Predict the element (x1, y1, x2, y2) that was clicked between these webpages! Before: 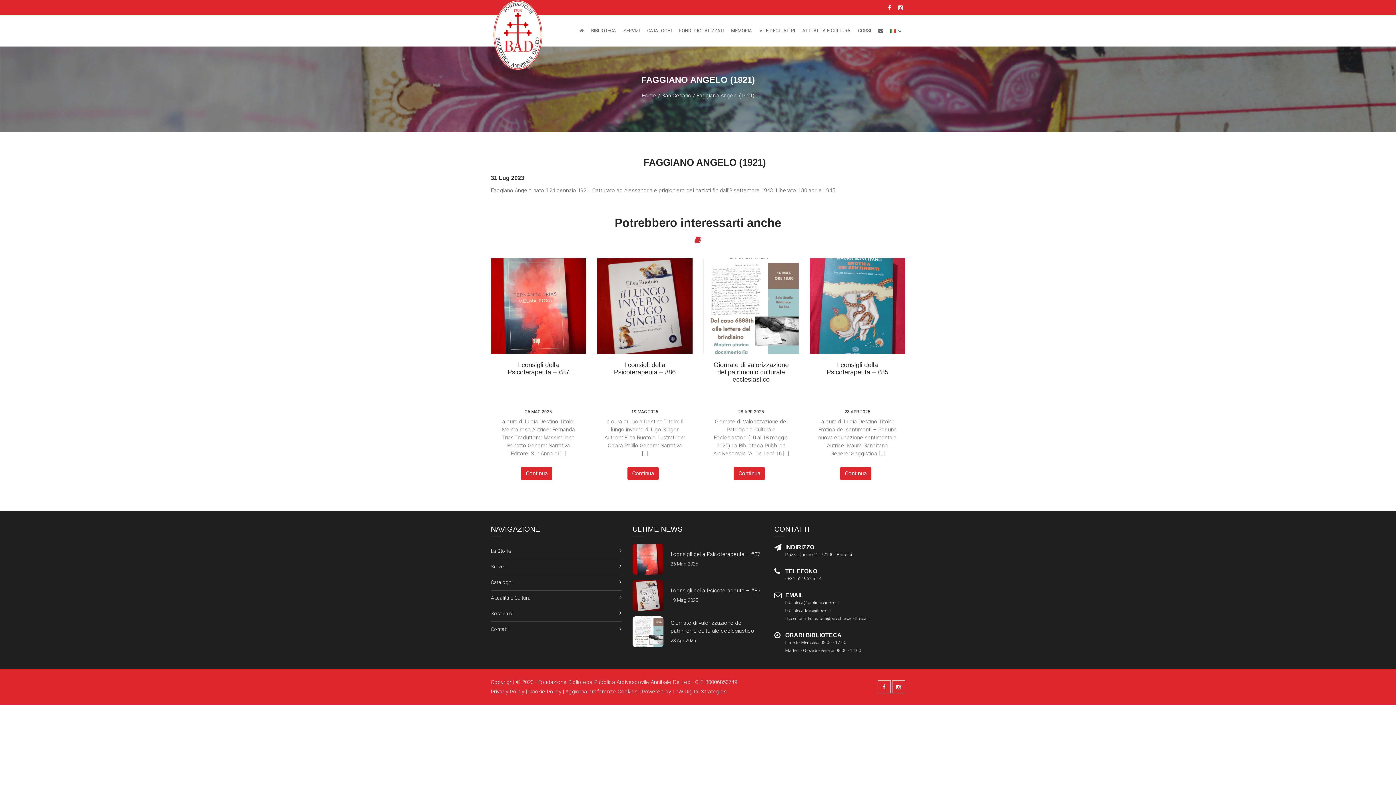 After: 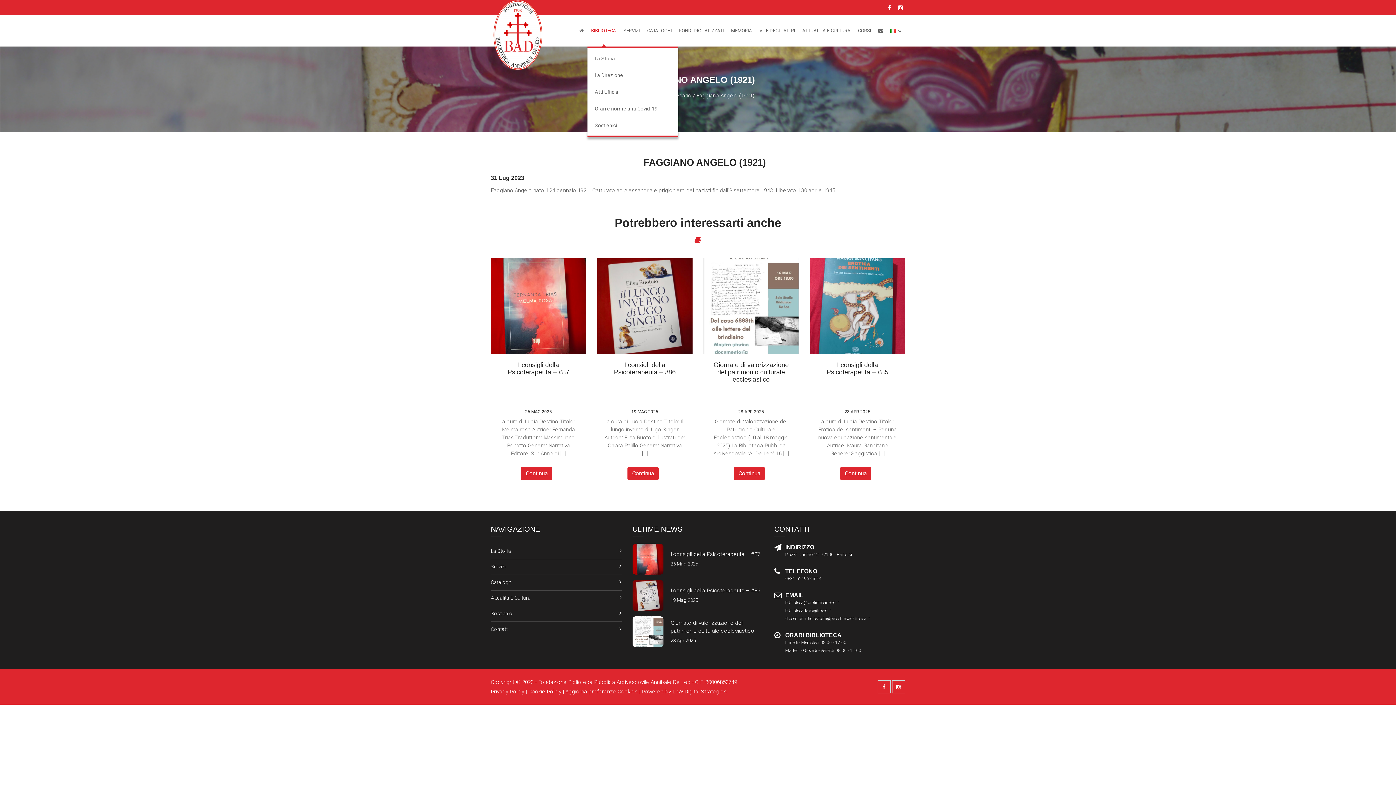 Action: label: BIBLIOTECA bbox: (587, 15, 620, 46)